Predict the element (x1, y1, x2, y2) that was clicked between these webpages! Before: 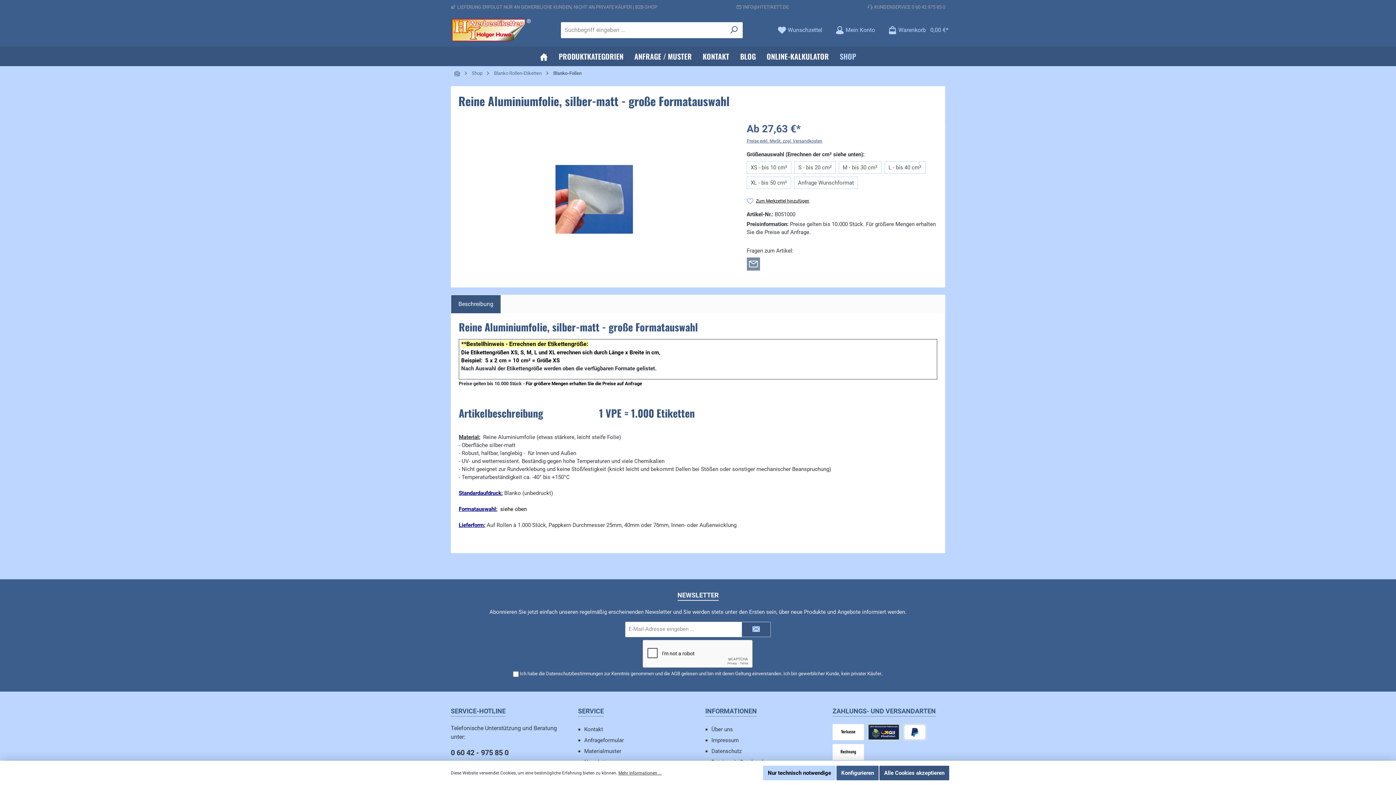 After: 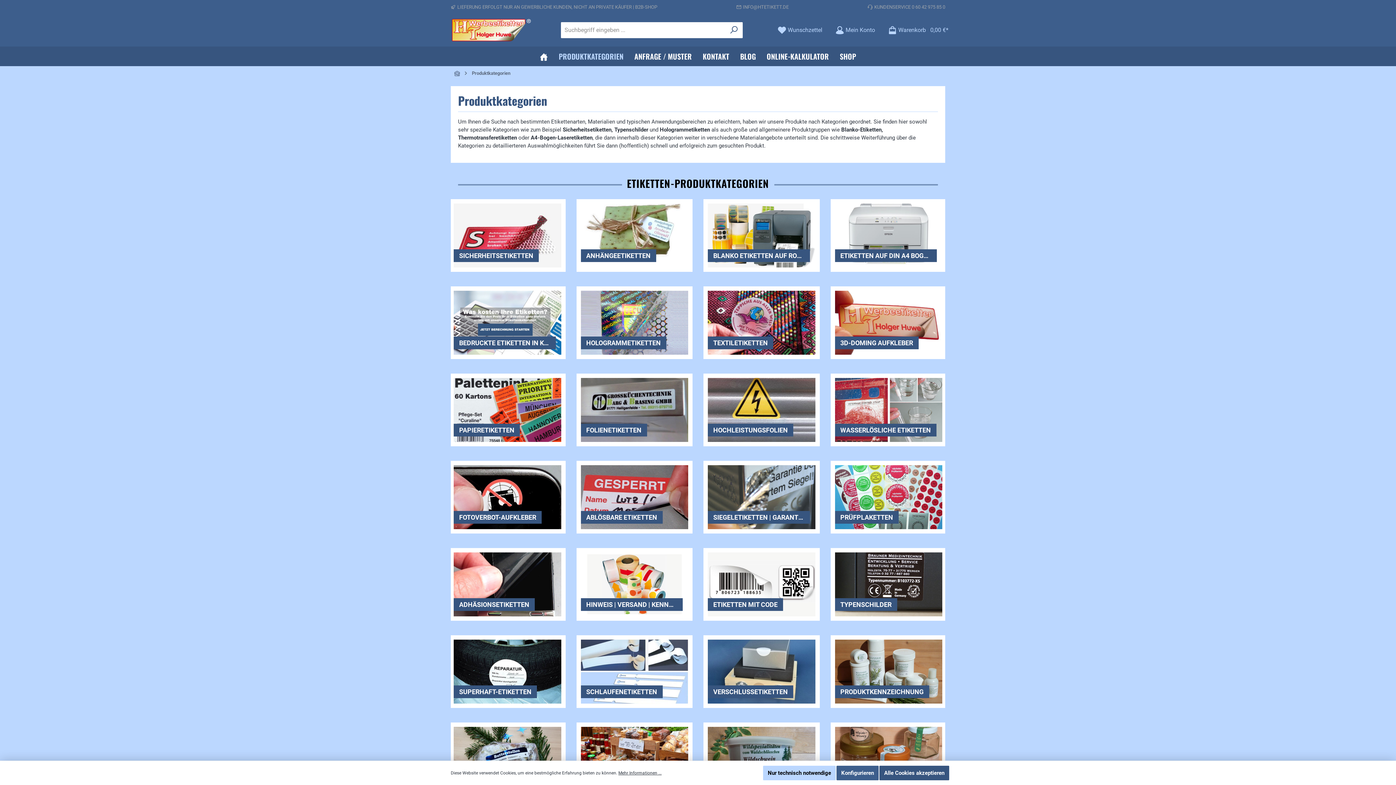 Action: bbox: (553, 46, 629, 66) label: PRODUKTKATEGORIEN